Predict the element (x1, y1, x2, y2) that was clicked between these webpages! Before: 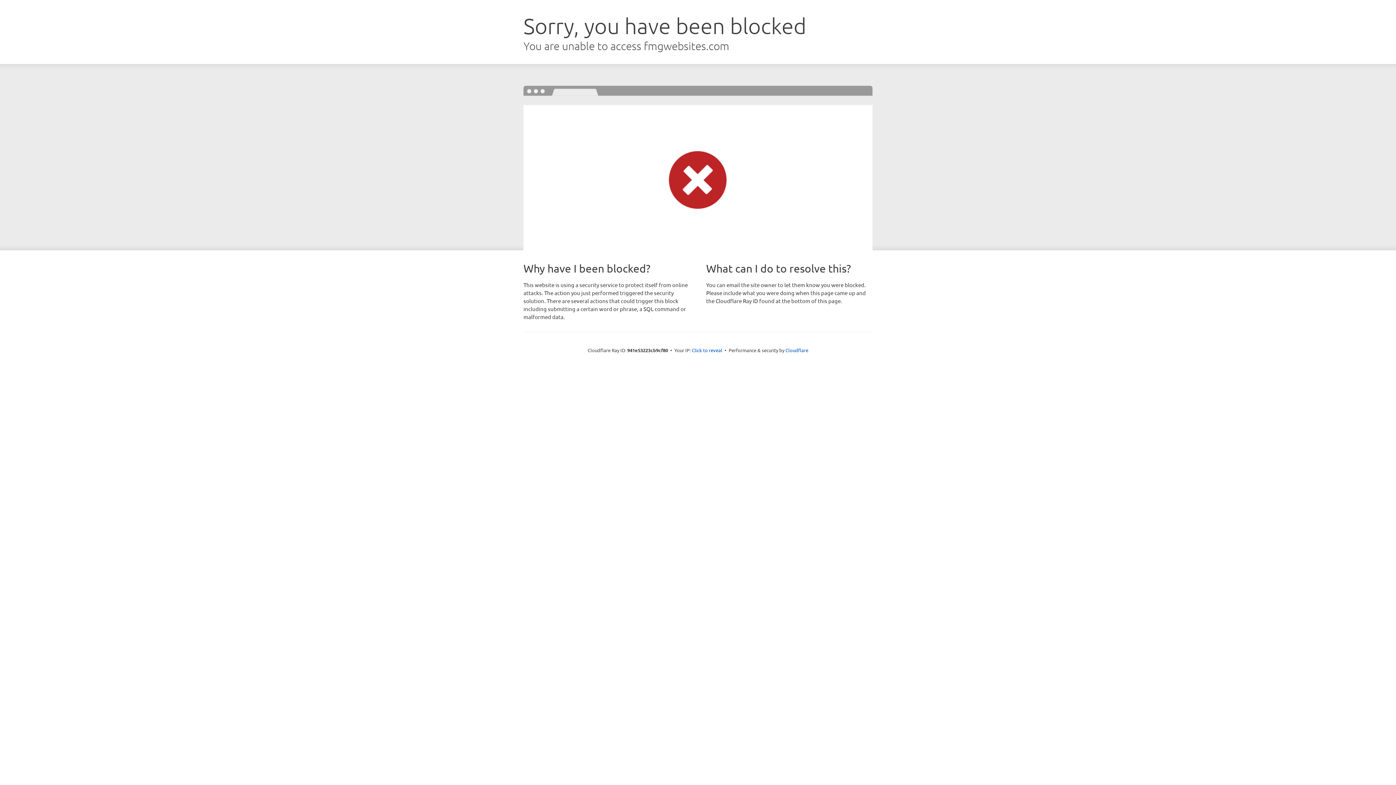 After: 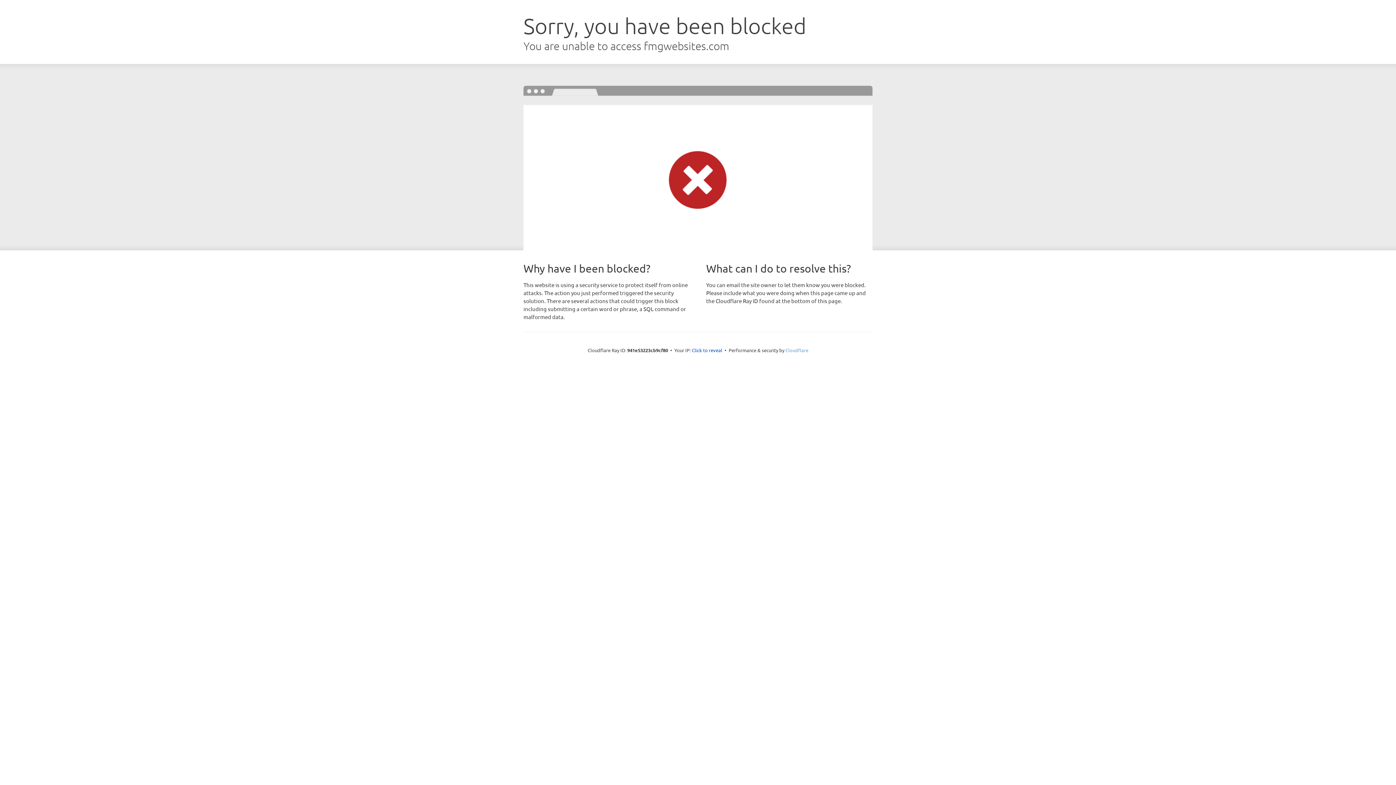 Action: bbox: (785, 347, 808, 353) label: Cloudflare